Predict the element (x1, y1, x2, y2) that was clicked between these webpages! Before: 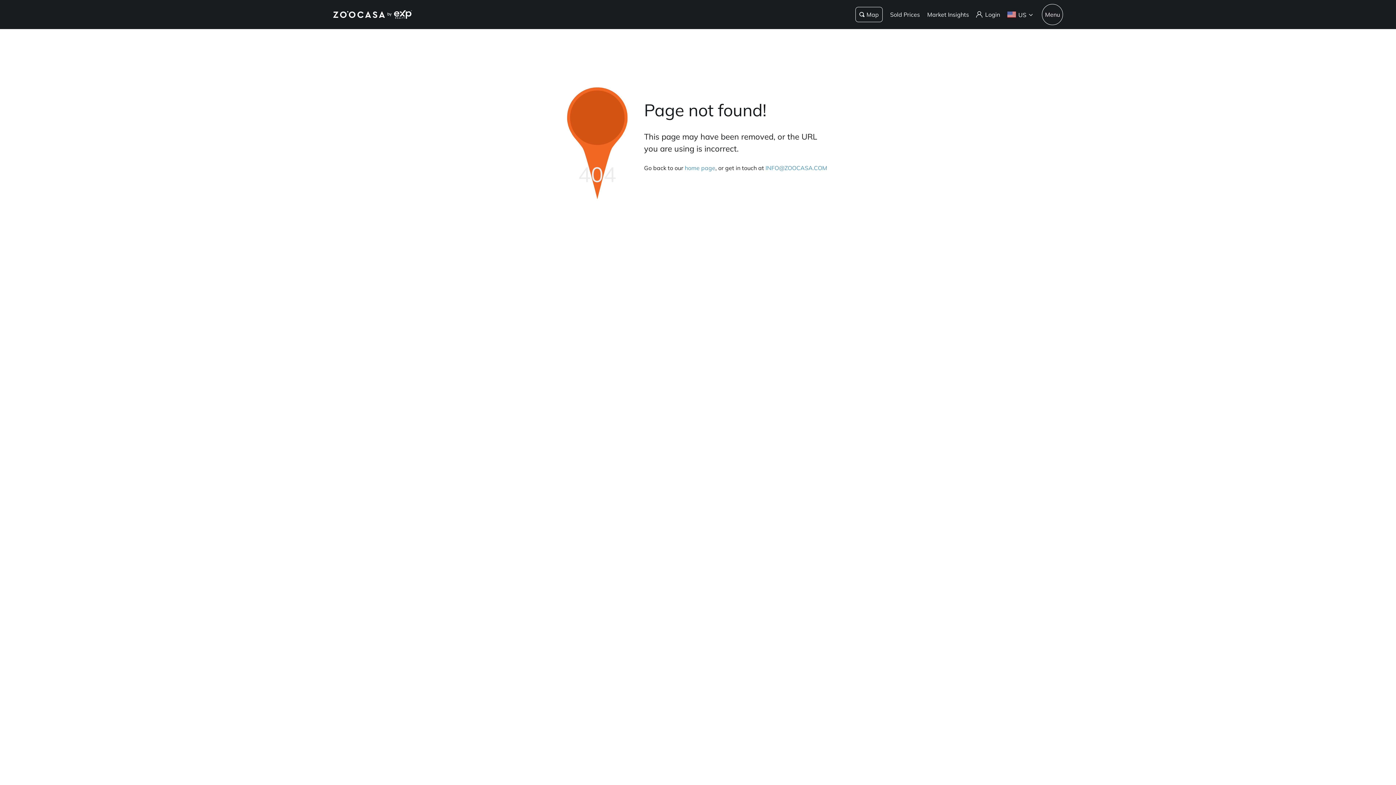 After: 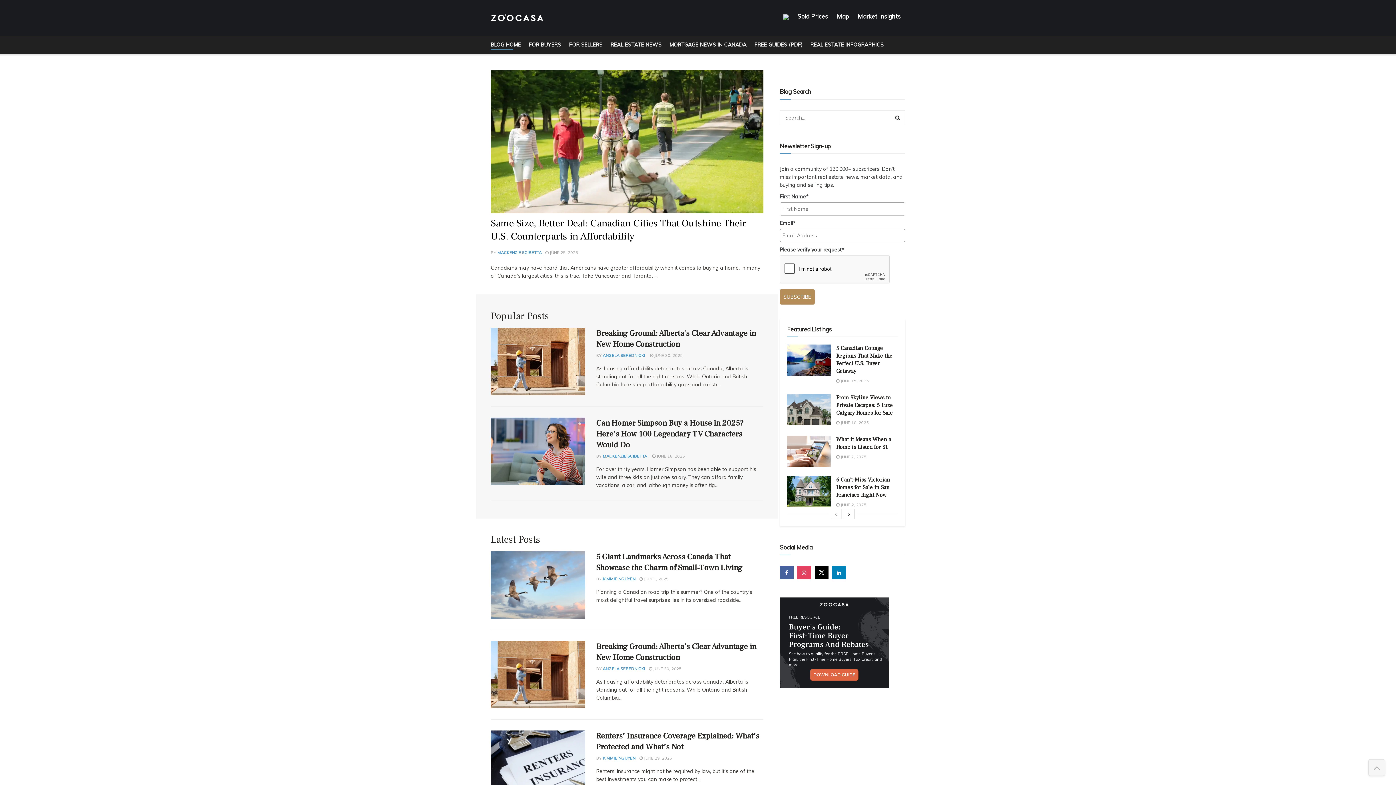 Action: bbox: (927, 10, 969, 18) label: Market Insights